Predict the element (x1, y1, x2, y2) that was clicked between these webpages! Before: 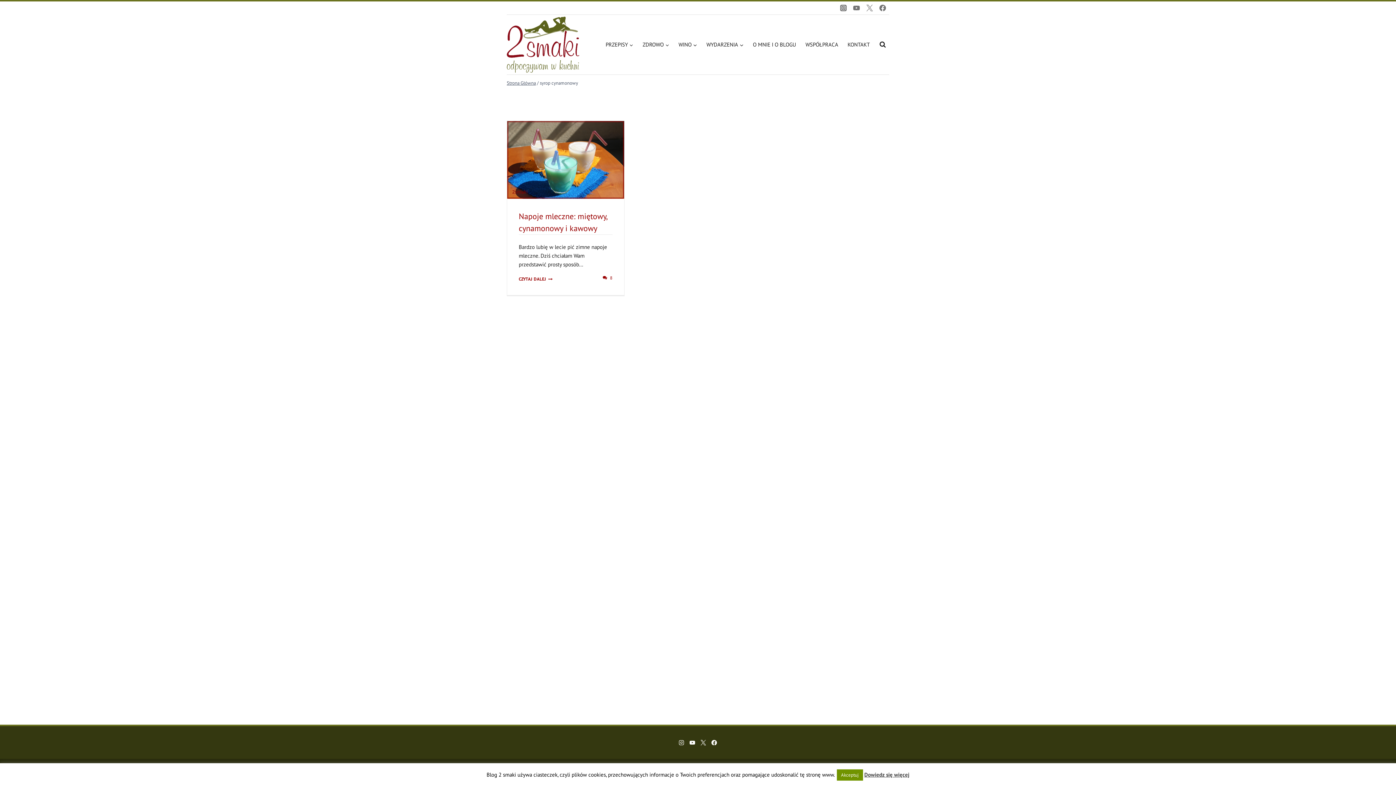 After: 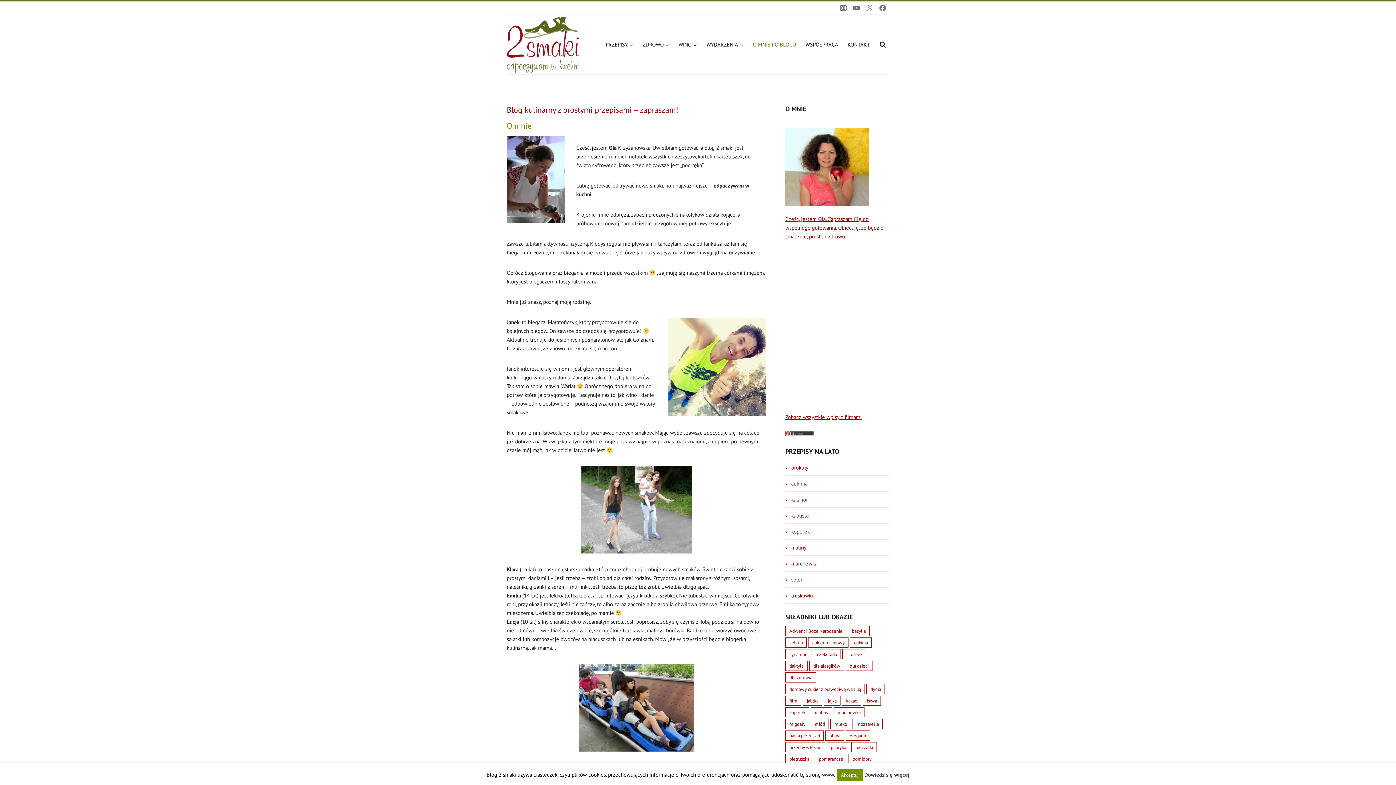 Action: label: O MNIE I O BLOGU bbox: (750, 37, 799, 52)